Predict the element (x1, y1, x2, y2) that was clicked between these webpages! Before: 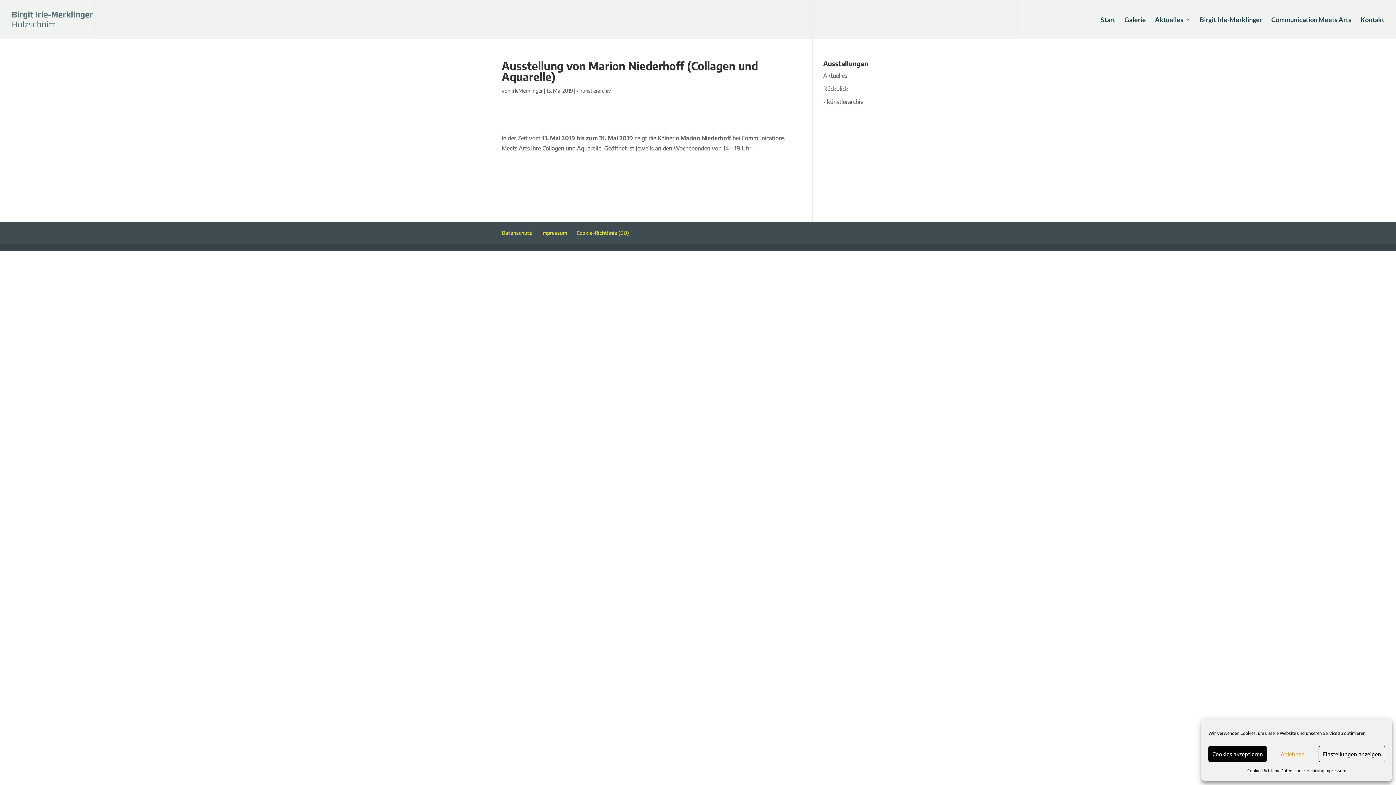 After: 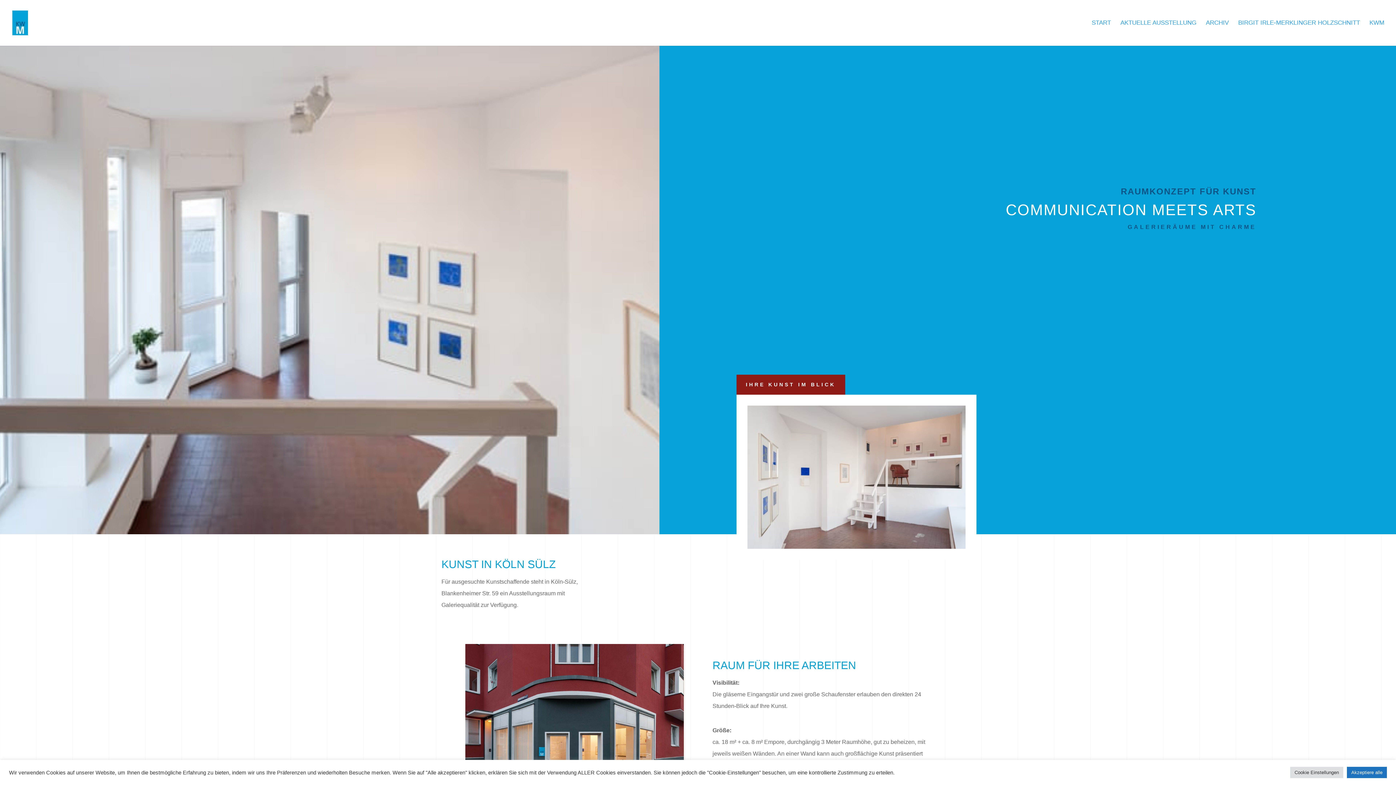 Action: label: Communication Meets Arts bbox: (1271, 17, 1351, 39)